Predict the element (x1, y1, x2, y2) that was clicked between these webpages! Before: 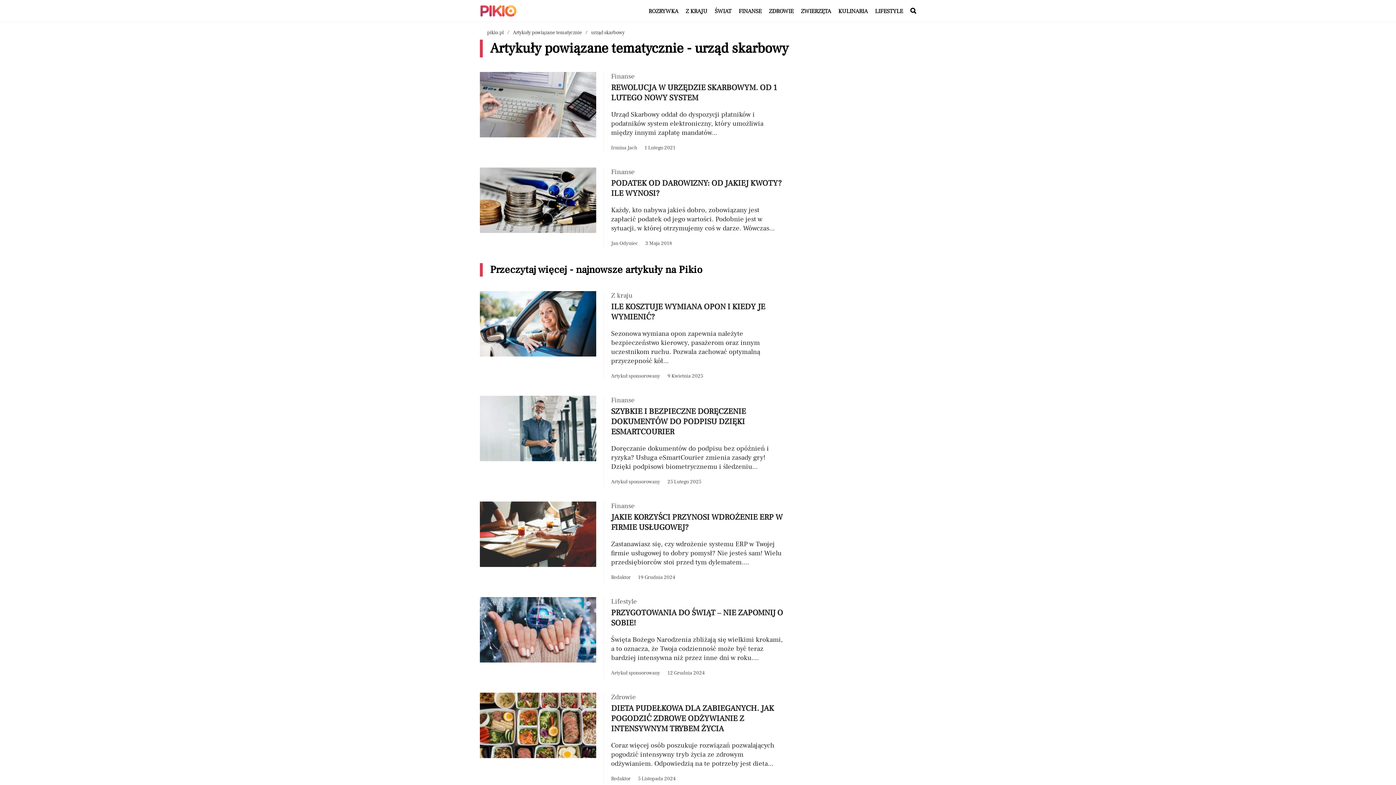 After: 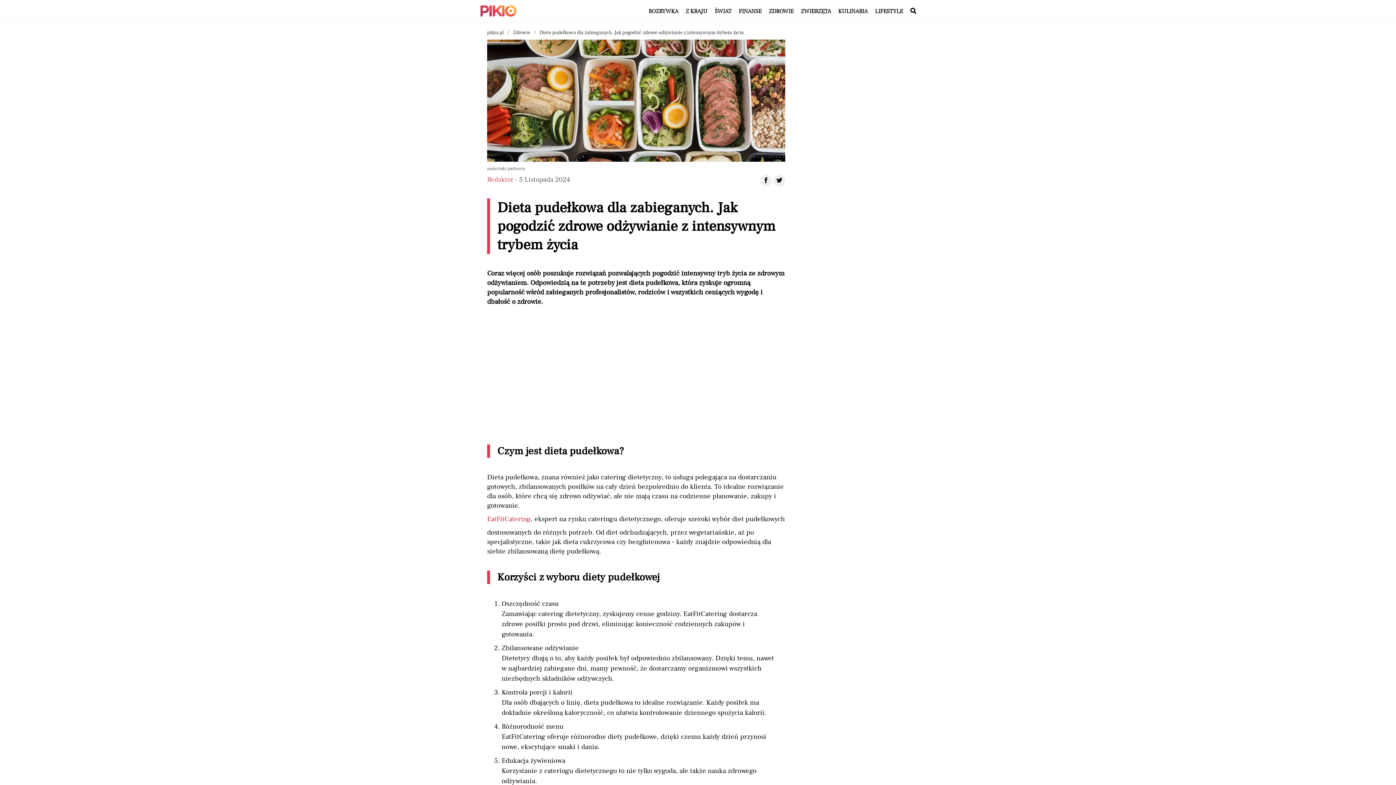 Action: bbox: (480, 693, 785, 784) label: Przeczytaj artykuł Dieta pudełkowa dla zabieganych. Jak pogodzić zdrowe odżywianie z intensywnym trybem życia